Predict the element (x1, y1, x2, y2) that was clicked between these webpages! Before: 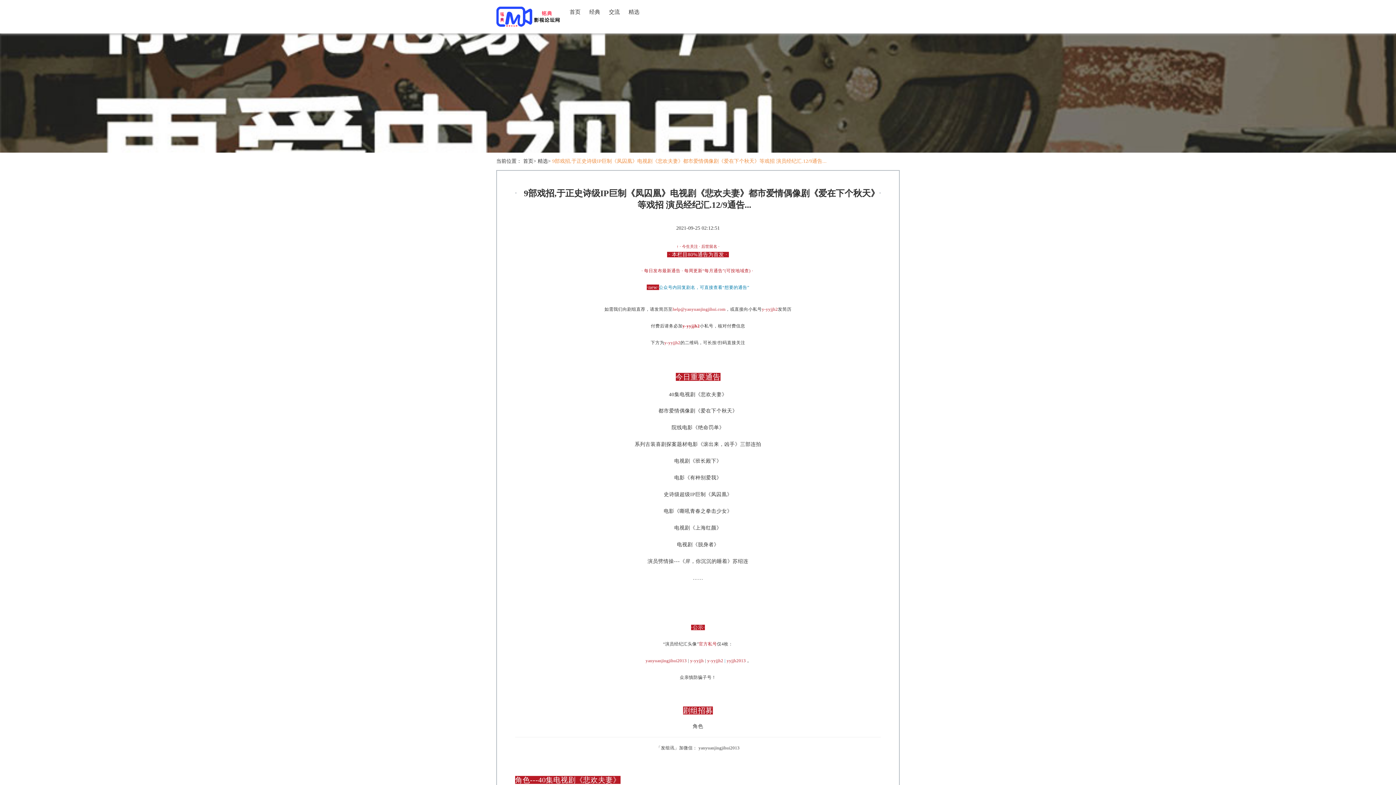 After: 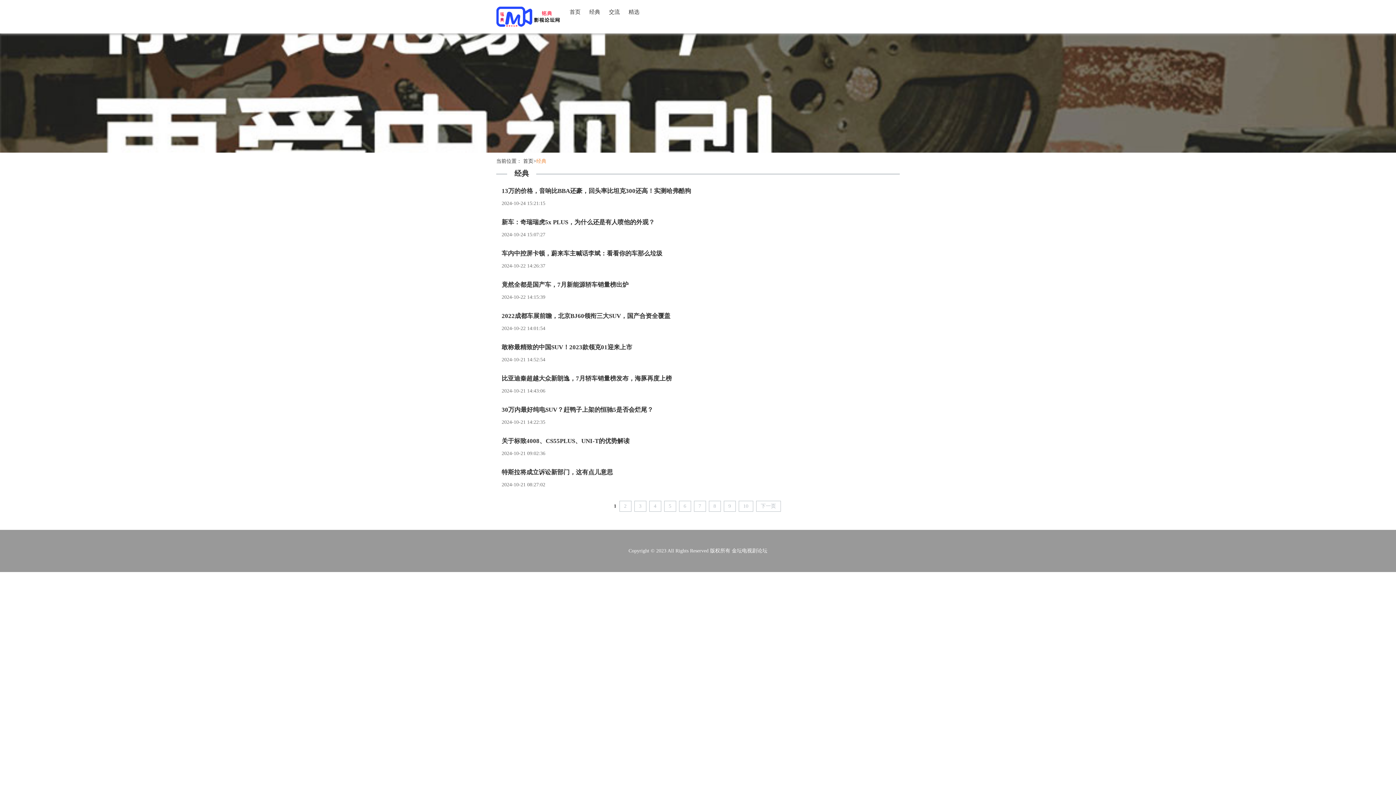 Action: bbox: (589, 8, 600, 15) label: 经典